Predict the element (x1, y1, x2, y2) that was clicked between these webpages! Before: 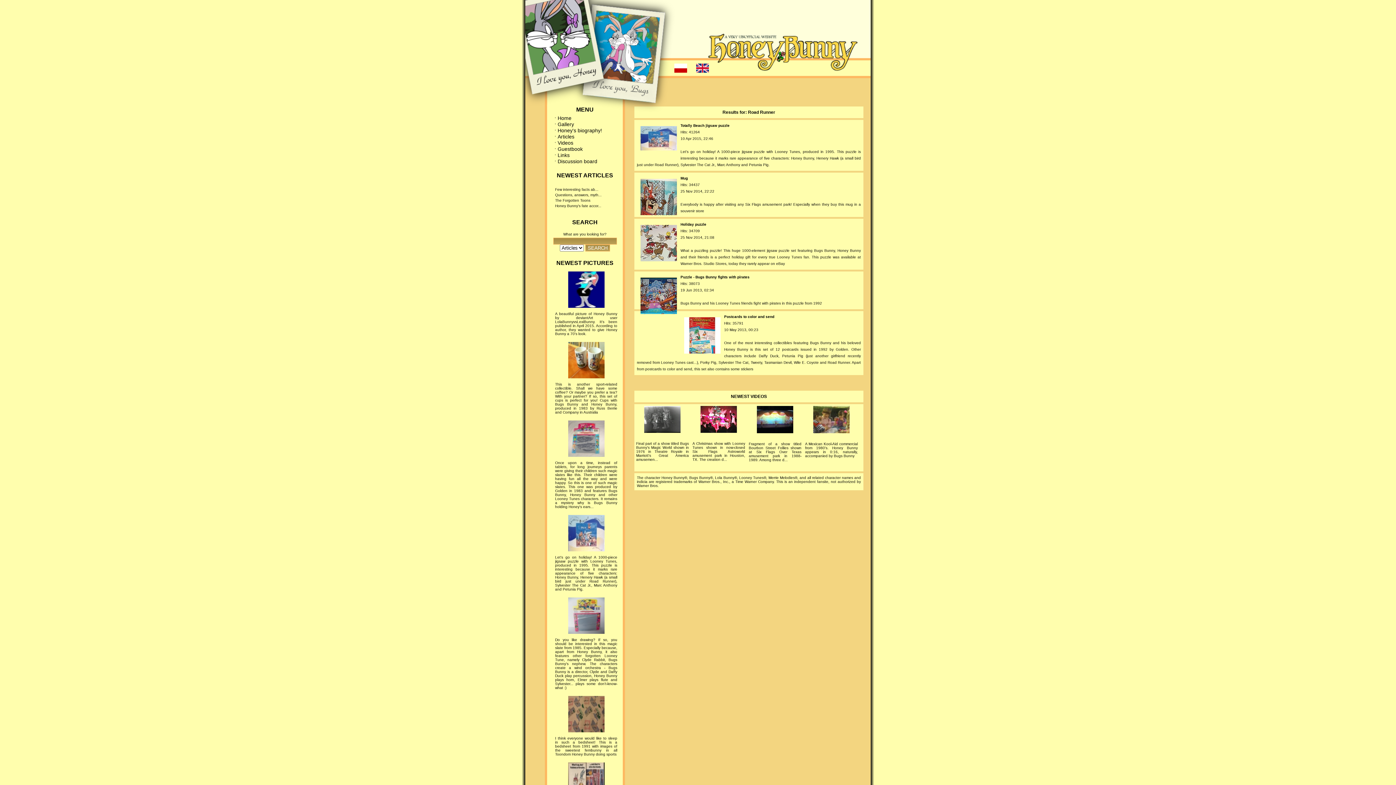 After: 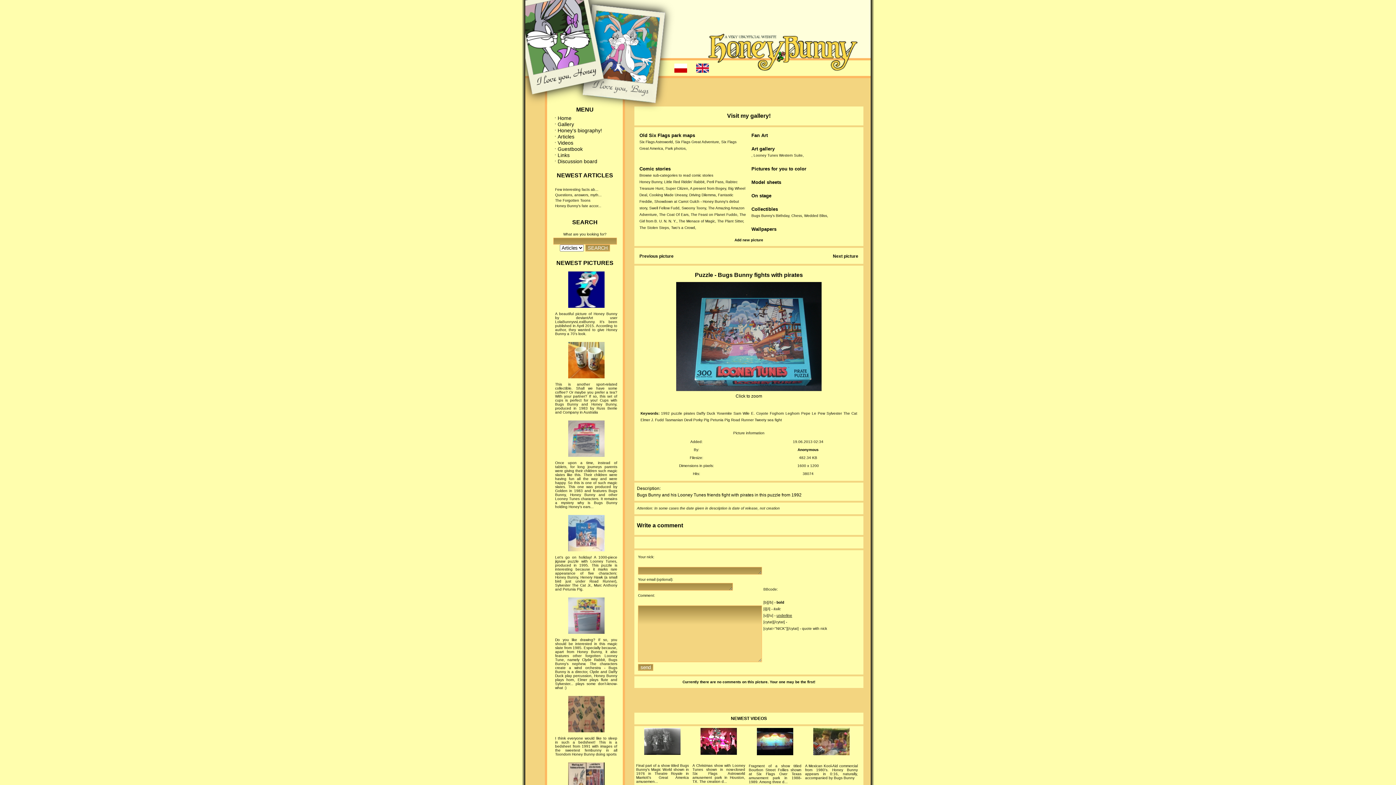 Action: bbox: (640, 310, 677, 314)